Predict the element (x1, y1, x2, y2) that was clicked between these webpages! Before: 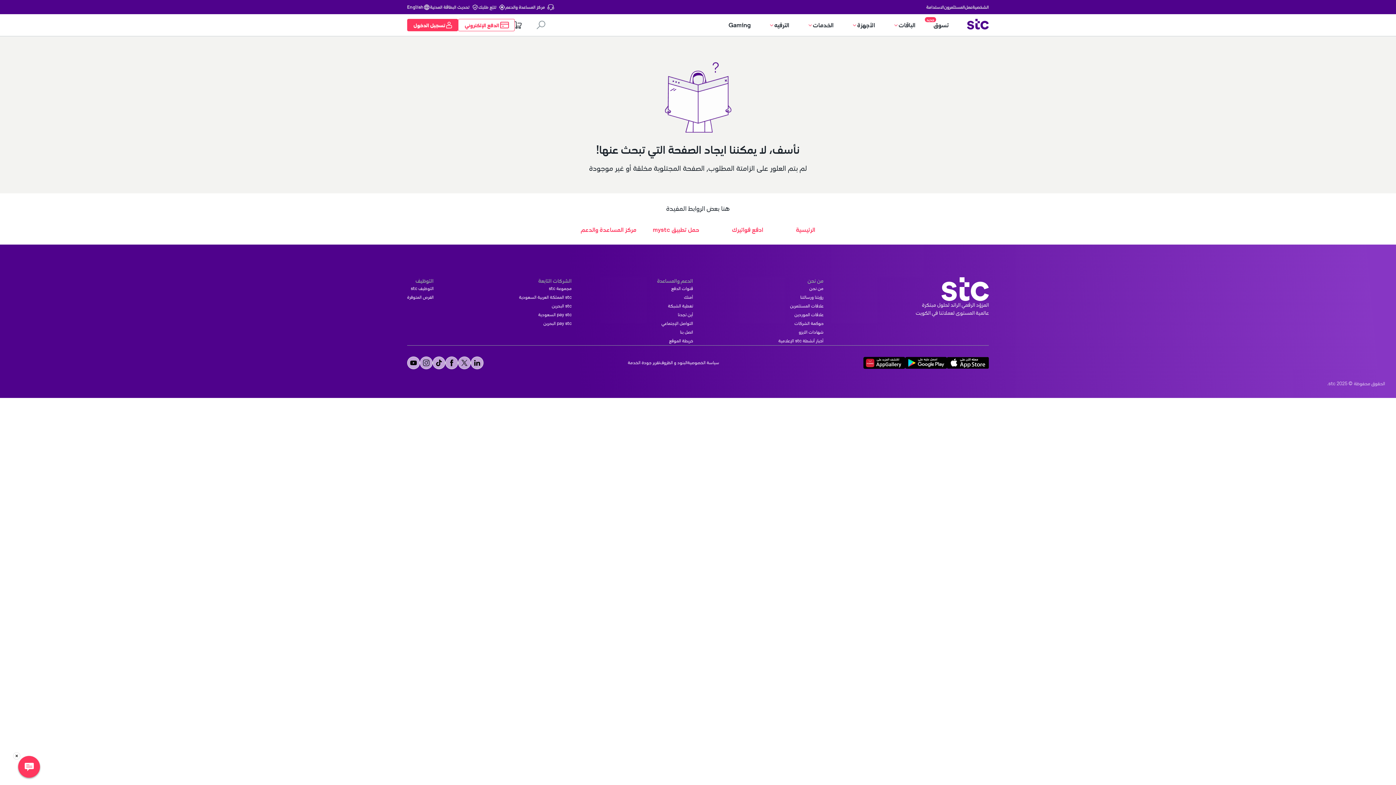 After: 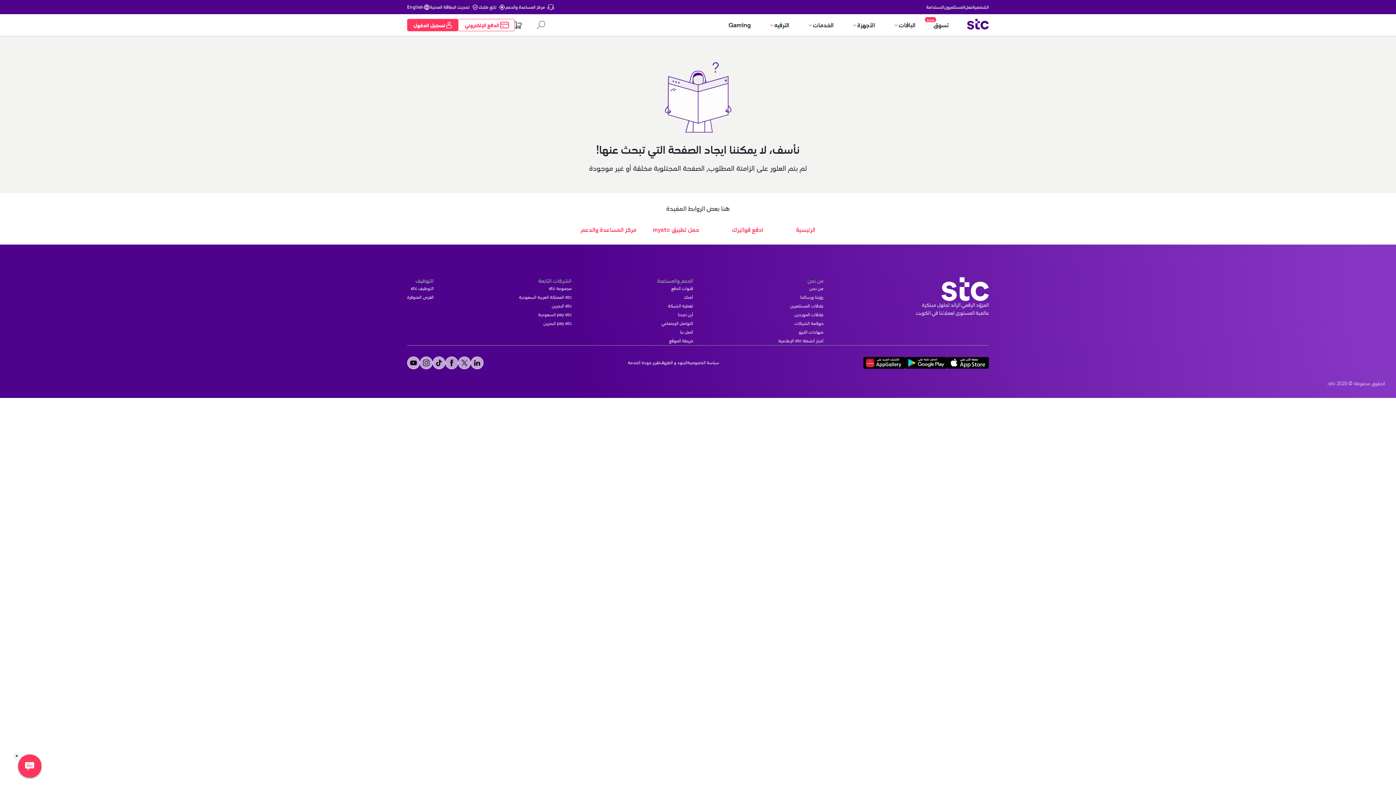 Action: label: image bbox: (519, 293, 571, 301)